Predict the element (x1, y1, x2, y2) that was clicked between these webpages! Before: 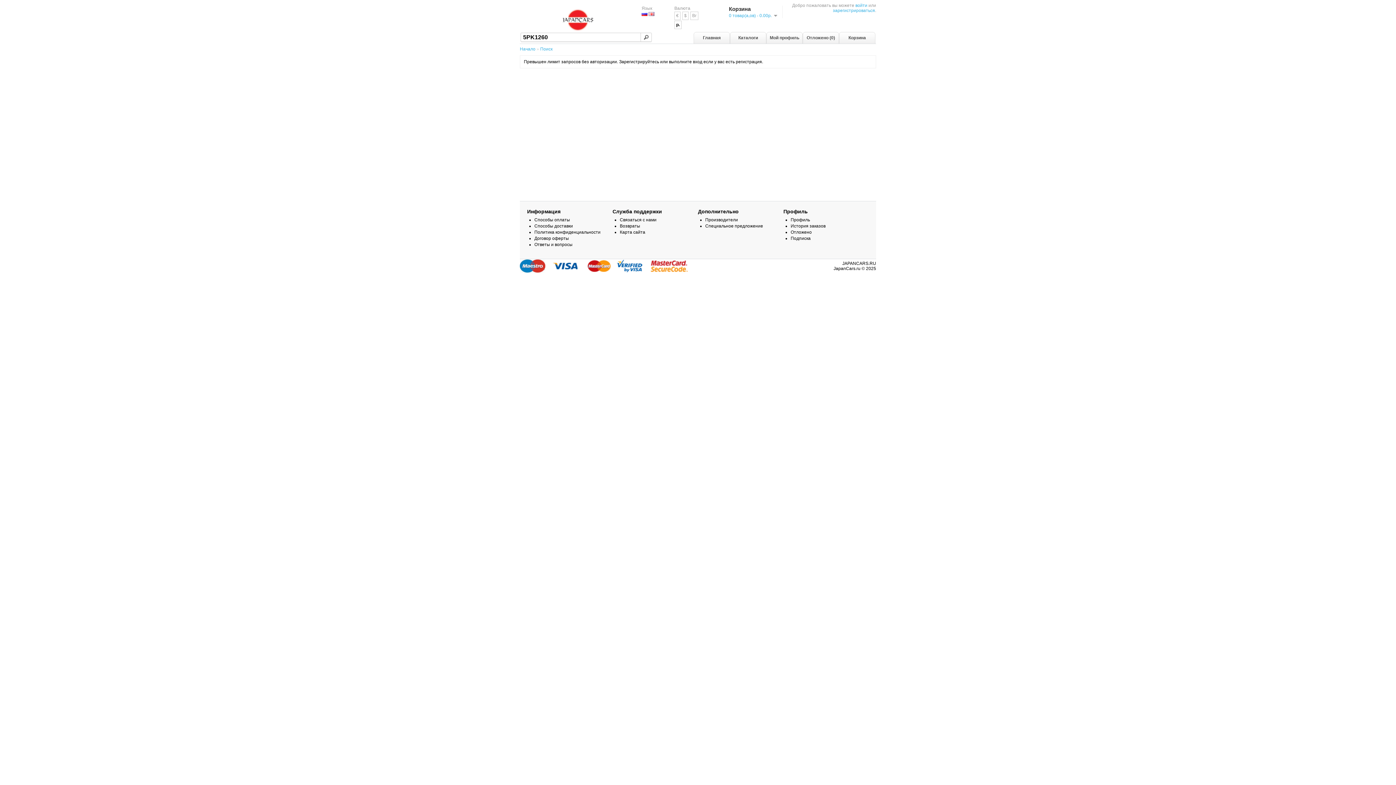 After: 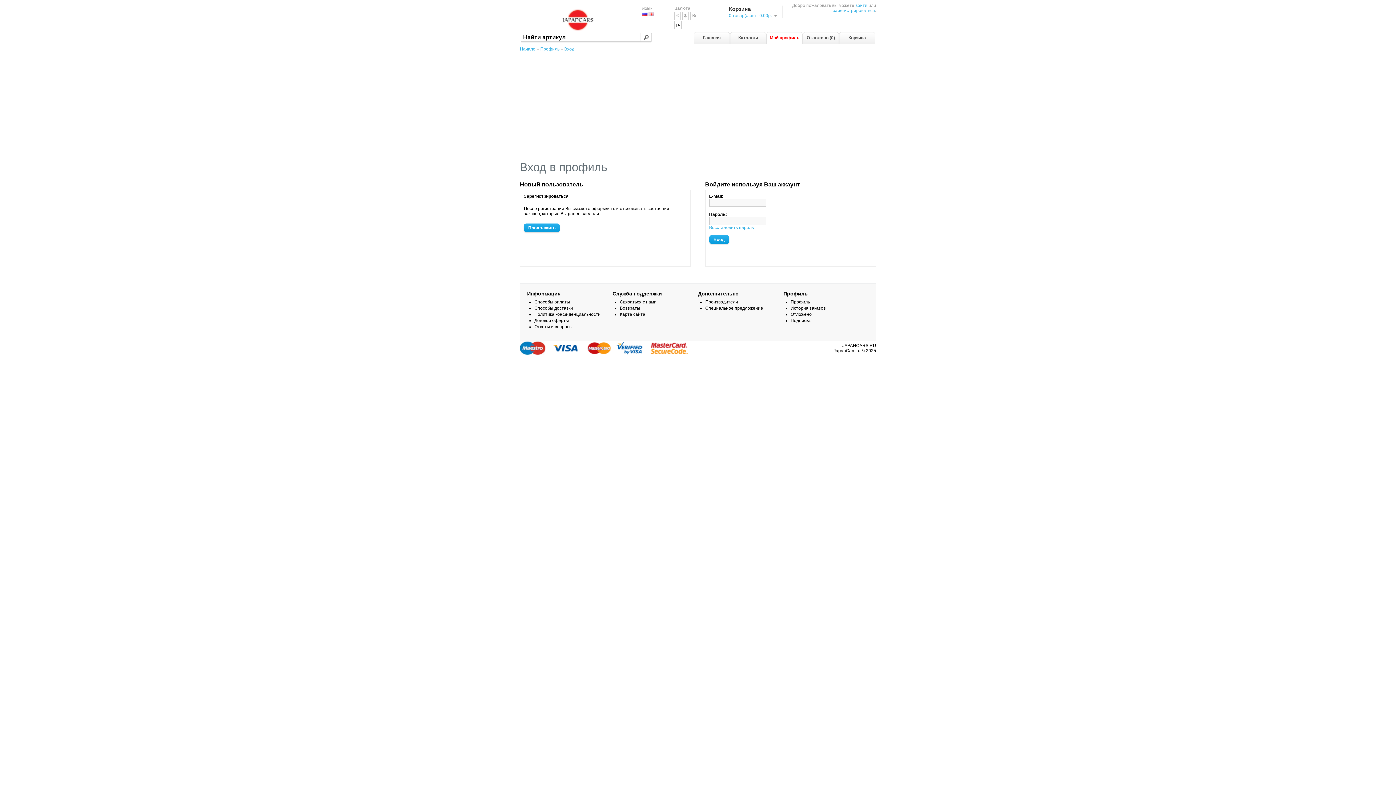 Action: label: Профиль bbox: (790, 217, 810, 222)